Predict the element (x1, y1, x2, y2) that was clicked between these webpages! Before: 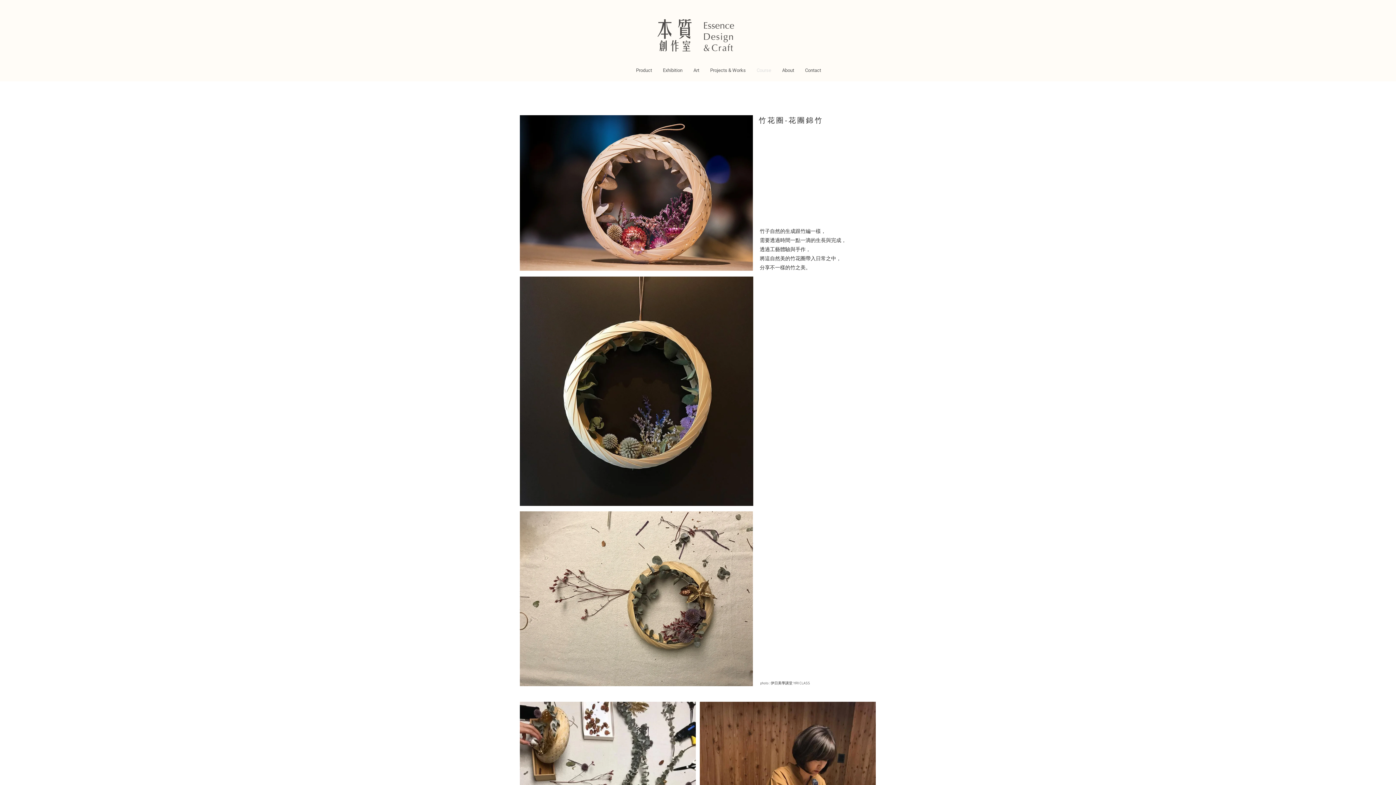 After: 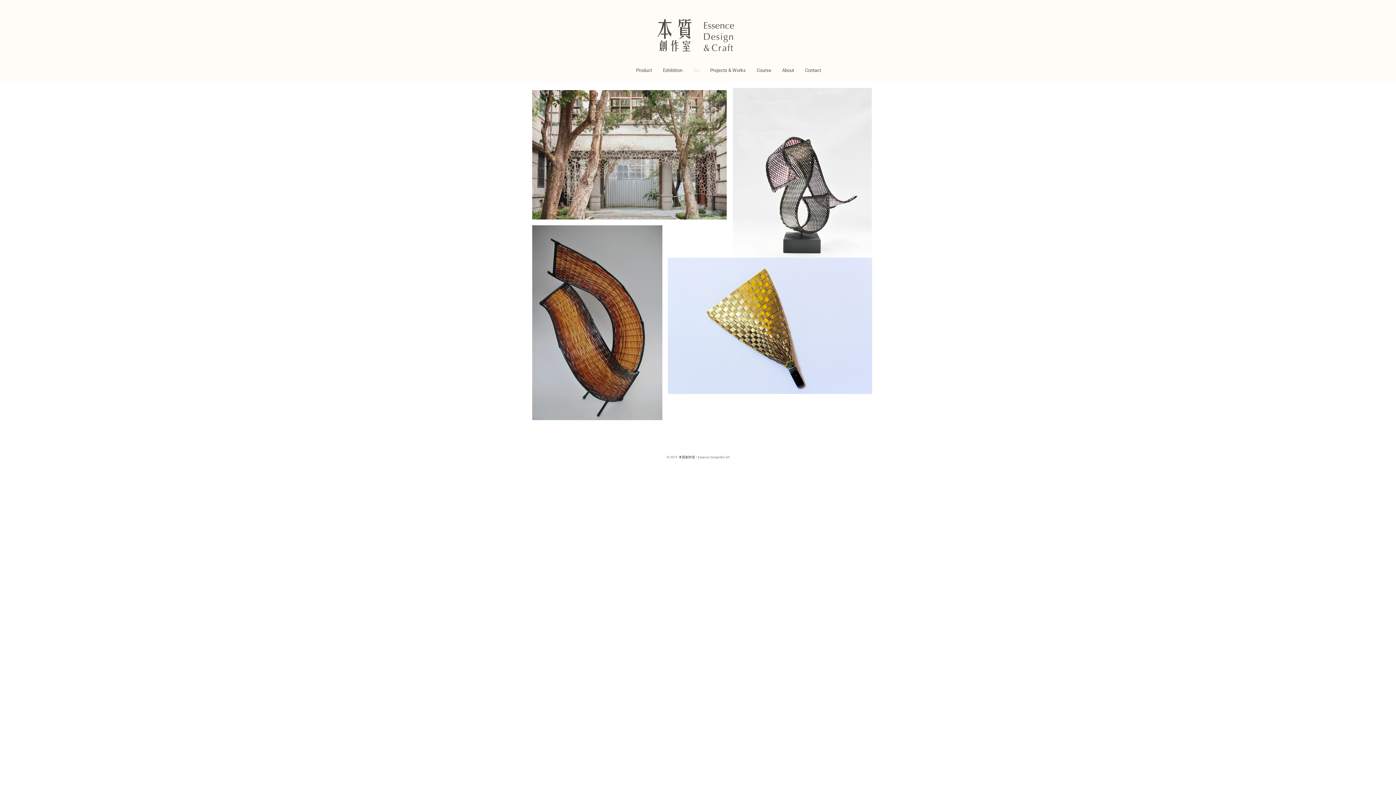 Action: bbox: (688, 62, 704, 77) label: Art